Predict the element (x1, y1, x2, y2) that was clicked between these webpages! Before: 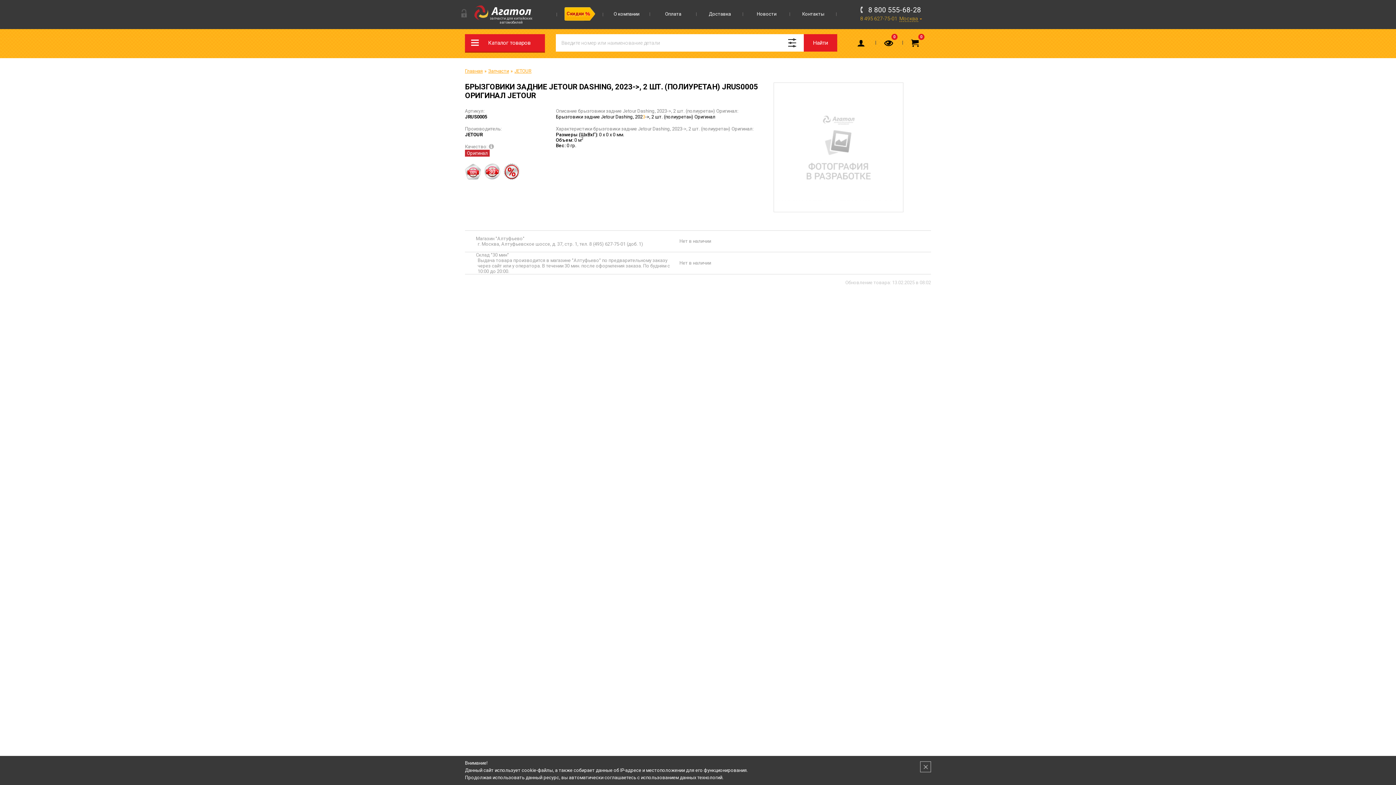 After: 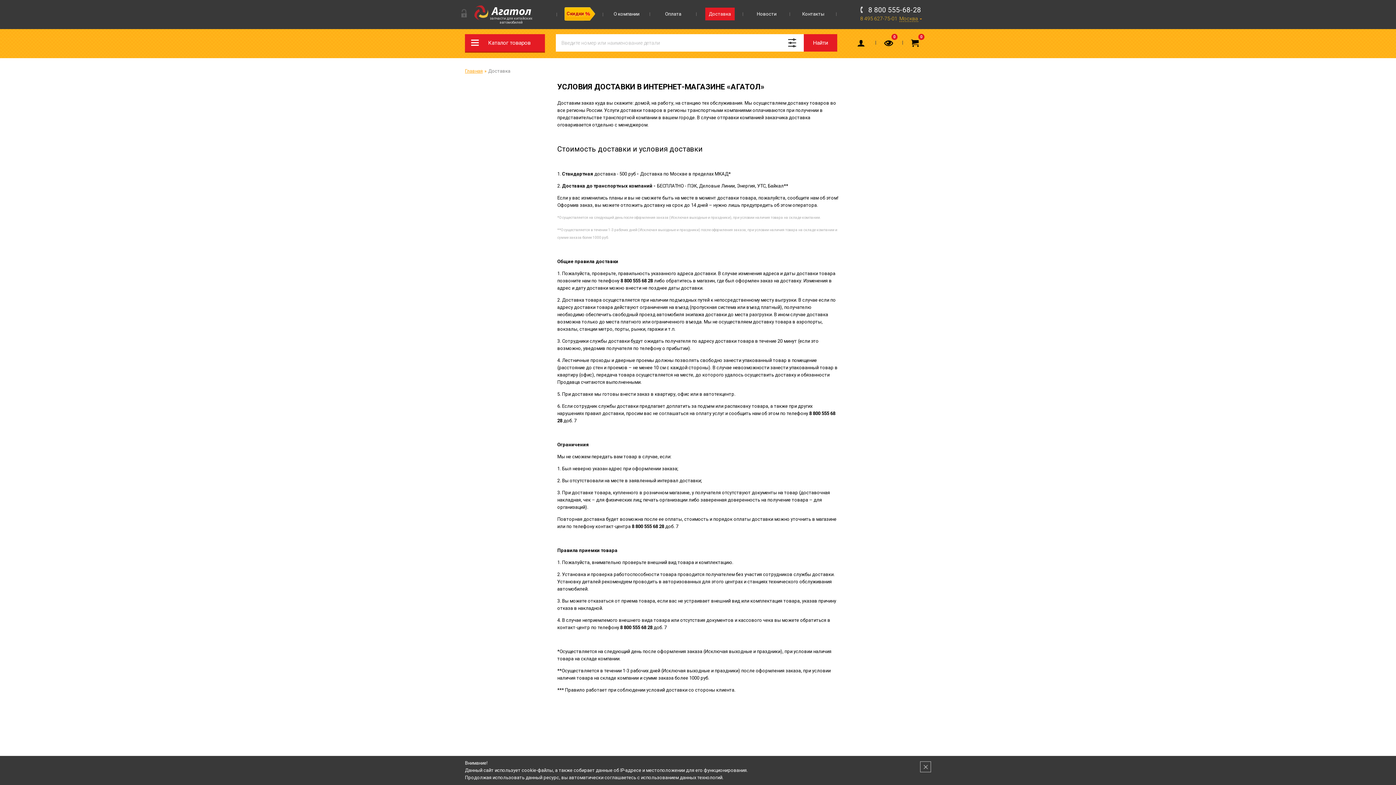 Action: bbox: (705, 7, 734, 20) label: Доставка